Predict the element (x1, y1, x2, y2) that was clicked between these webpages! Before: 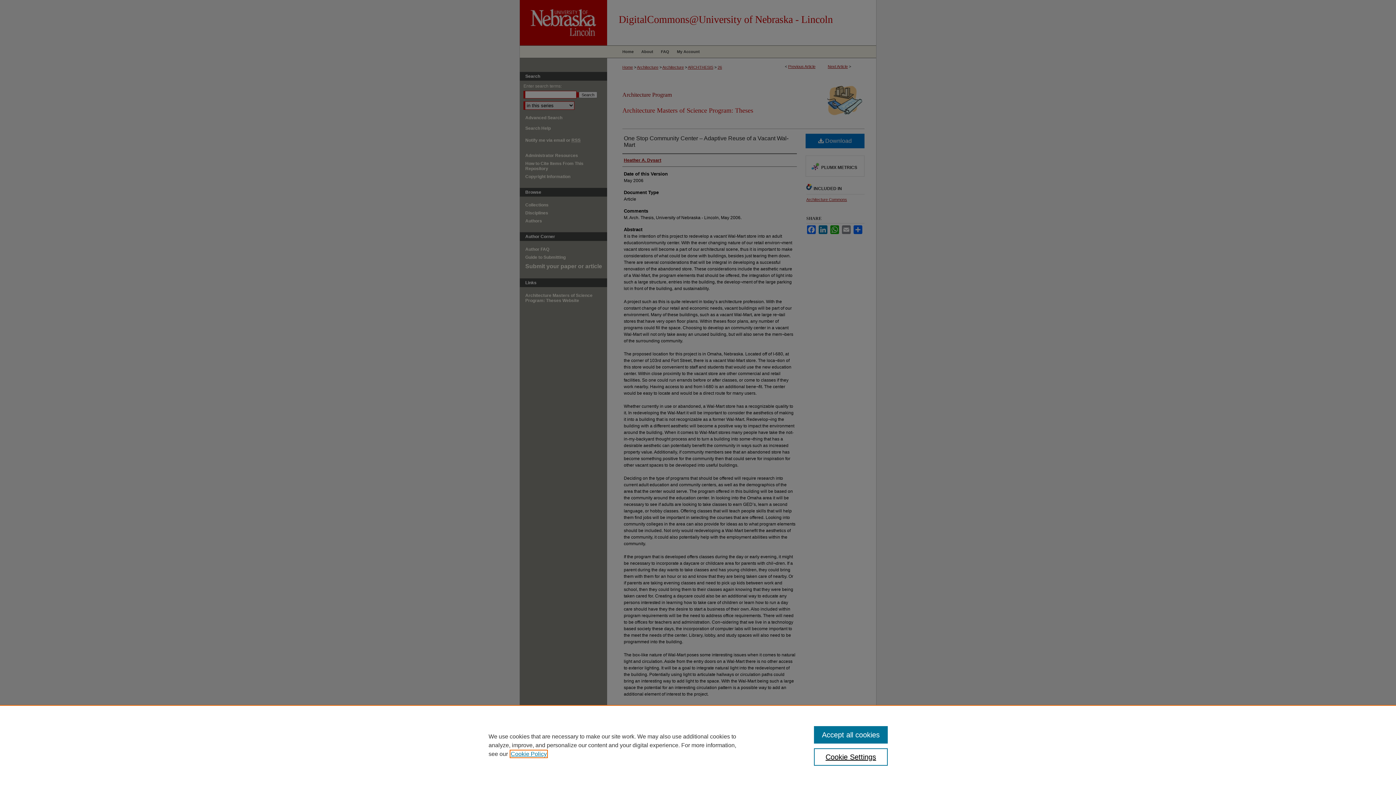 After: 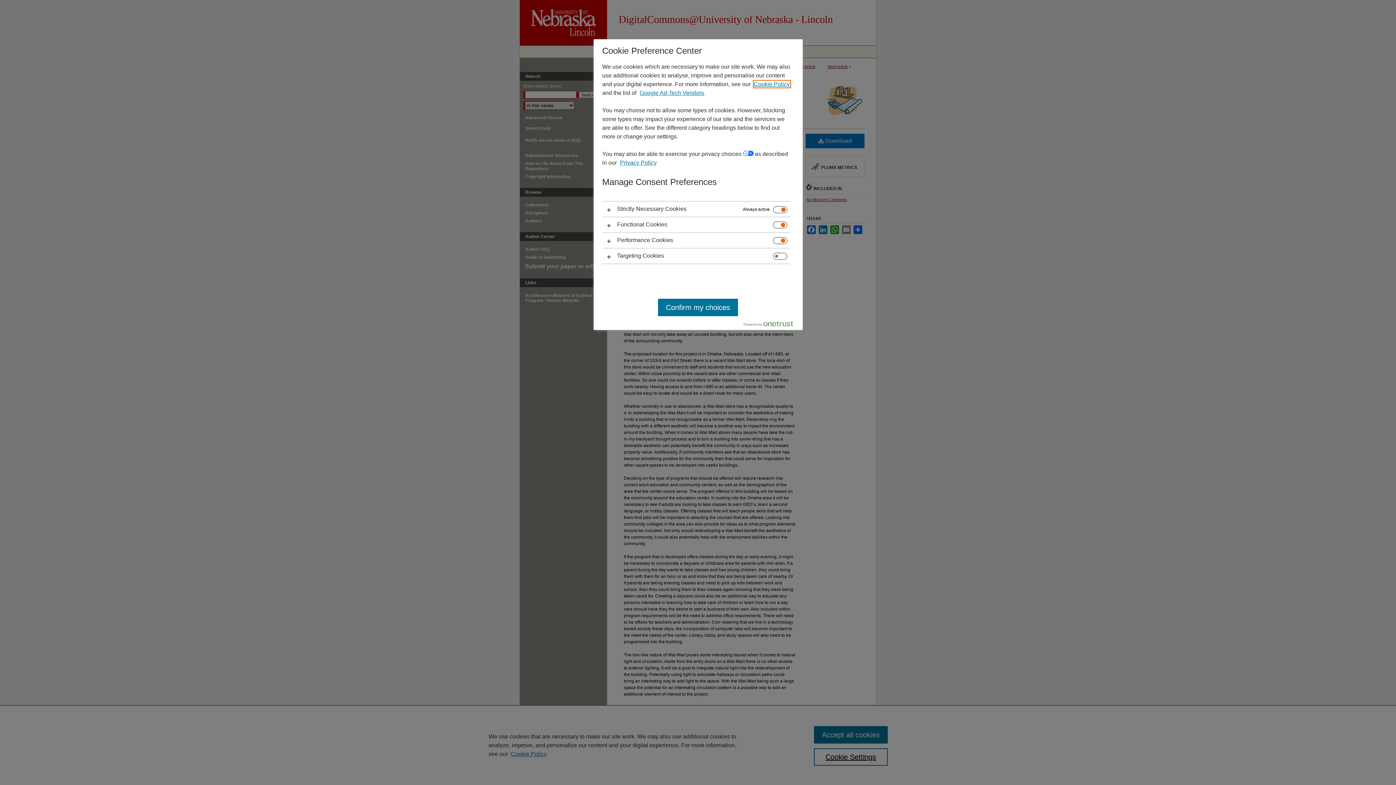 Action: label: Cookie Settings bbox: (814, 748, 887, 766)